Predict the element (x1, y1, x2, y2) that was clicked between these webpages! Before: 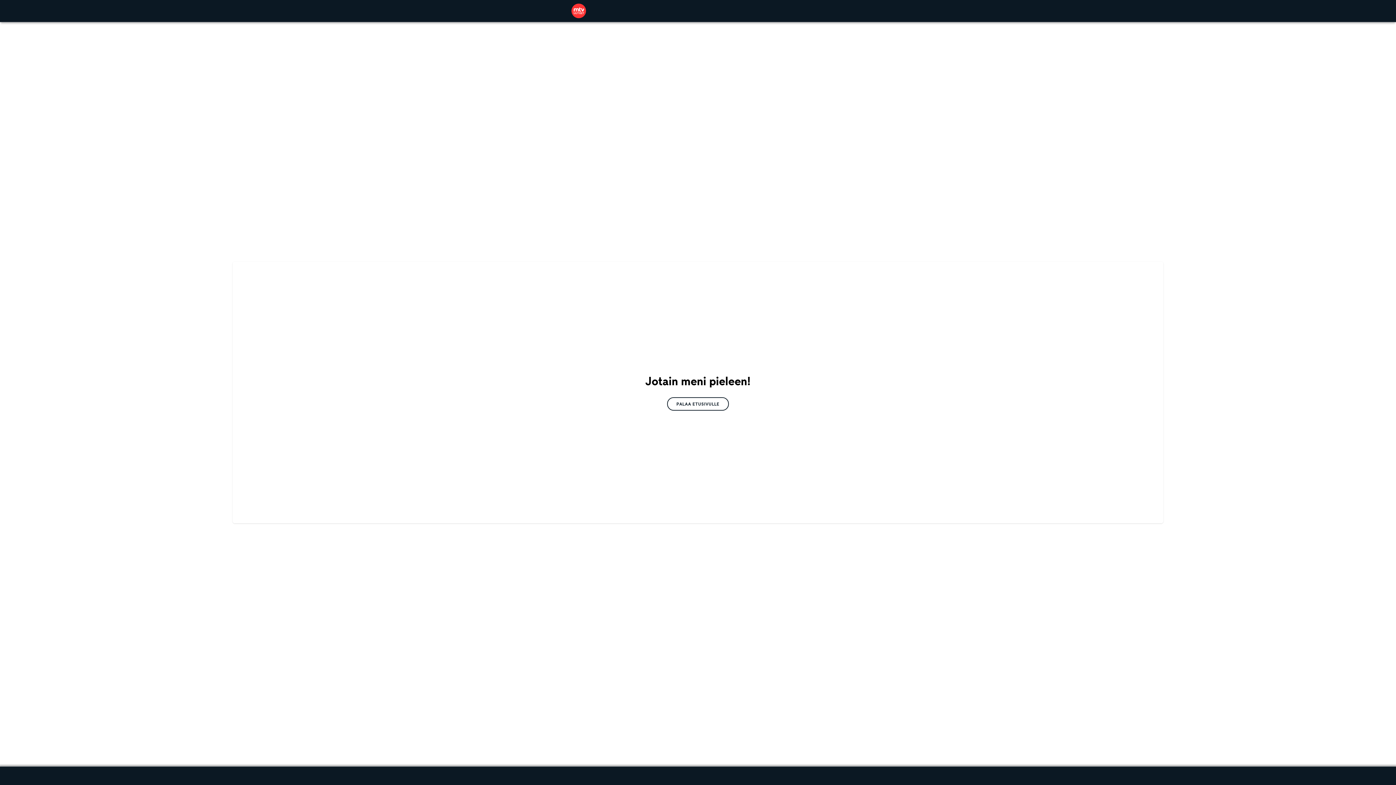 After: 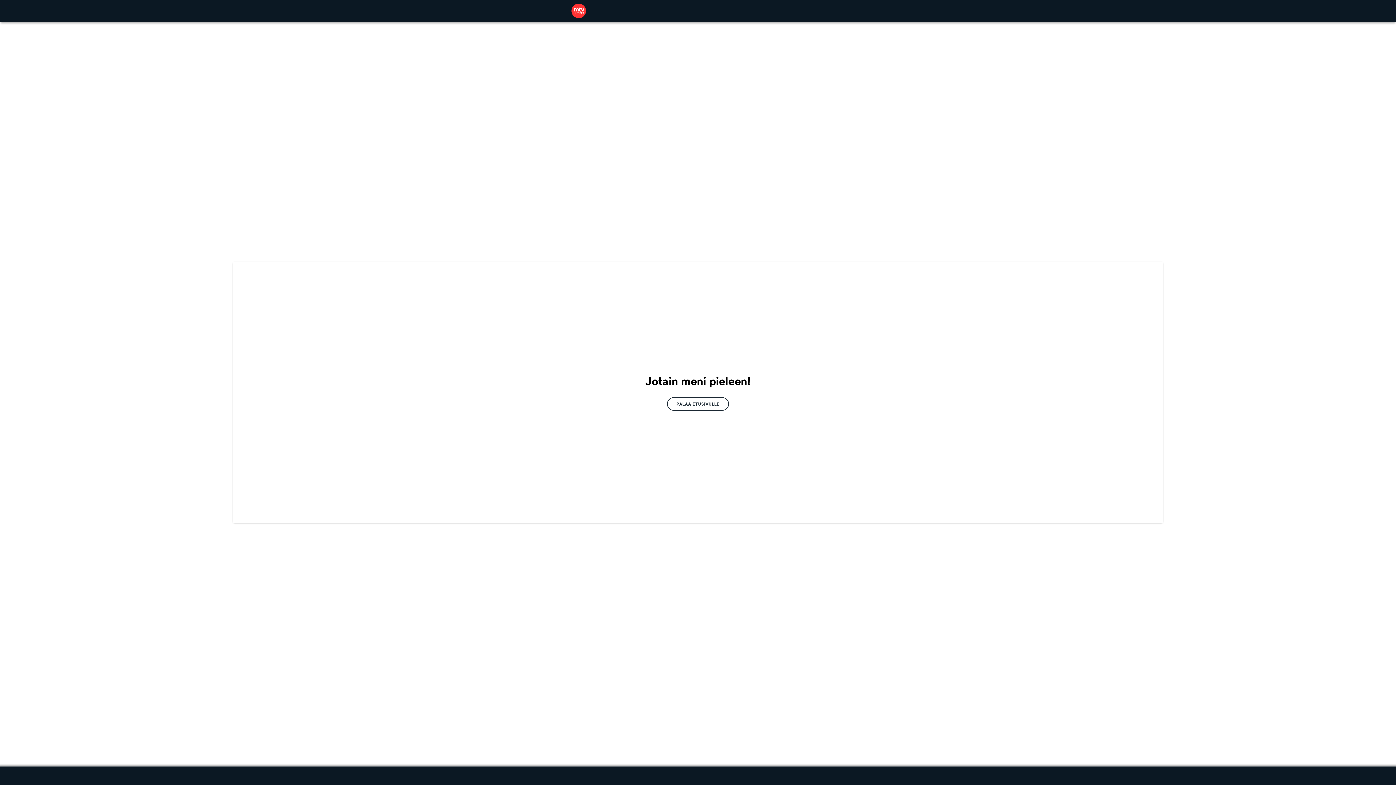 Action: bbox: (571, 3, 586, 18)